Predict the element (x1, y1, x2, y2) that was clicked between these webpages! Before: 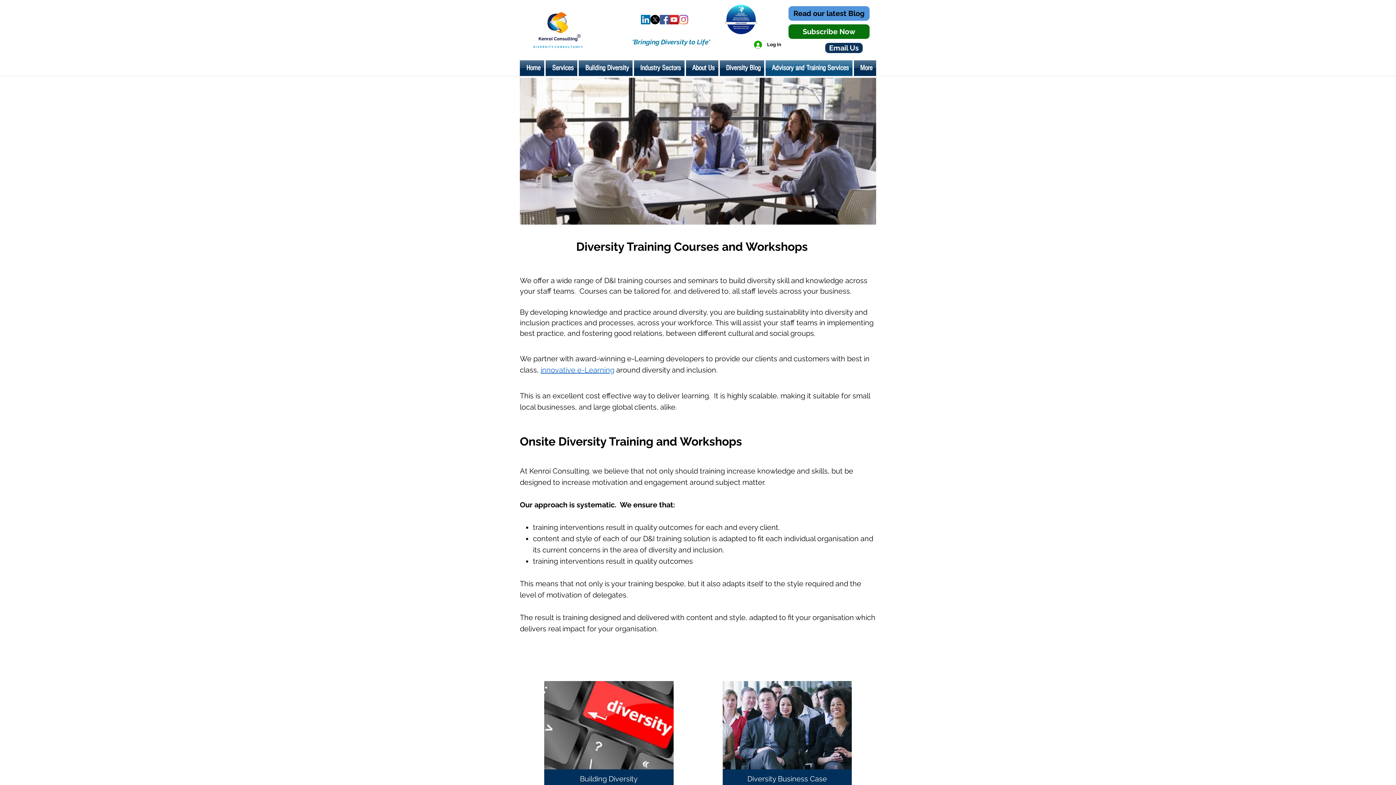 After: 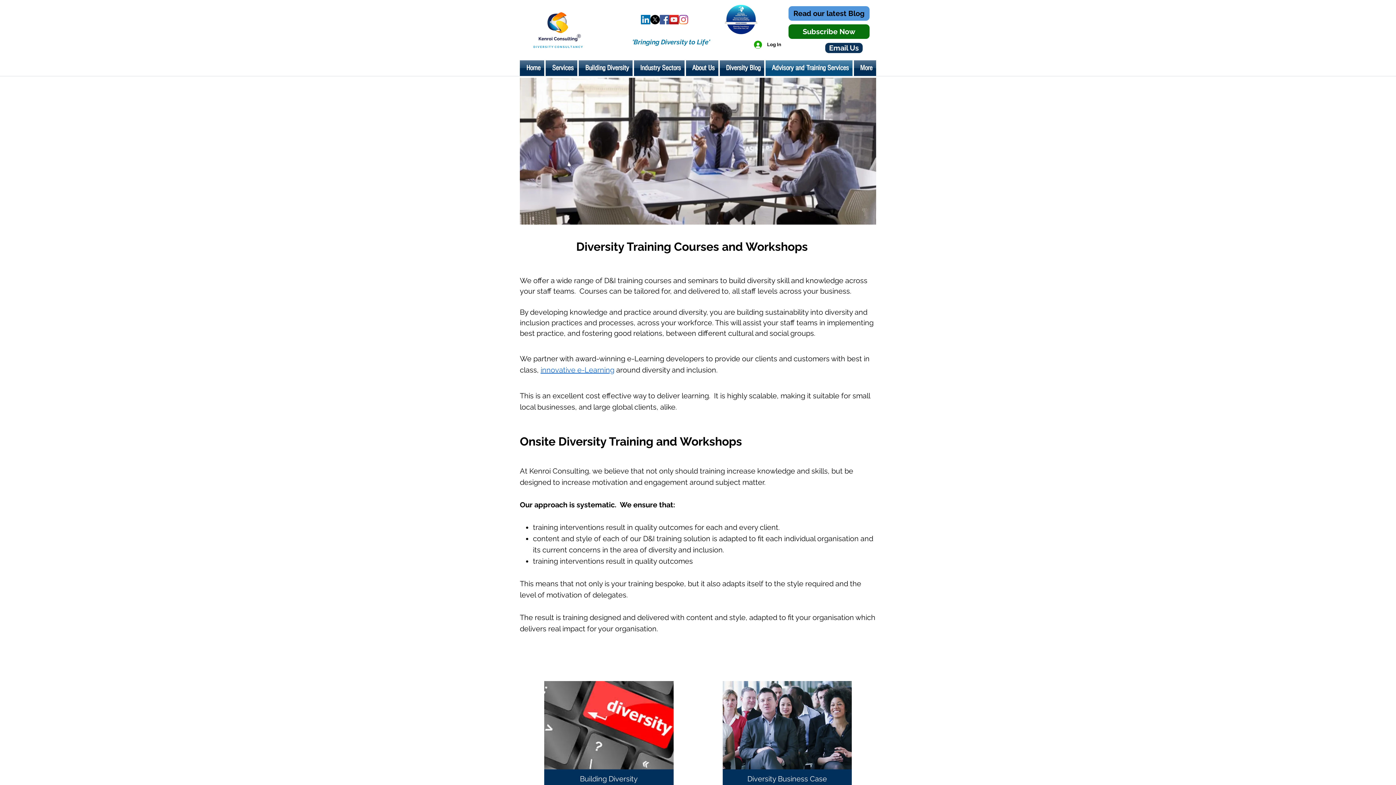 Action: bbox: (660, 14, 669, 24) label: Kenroi Consulting - Facebook